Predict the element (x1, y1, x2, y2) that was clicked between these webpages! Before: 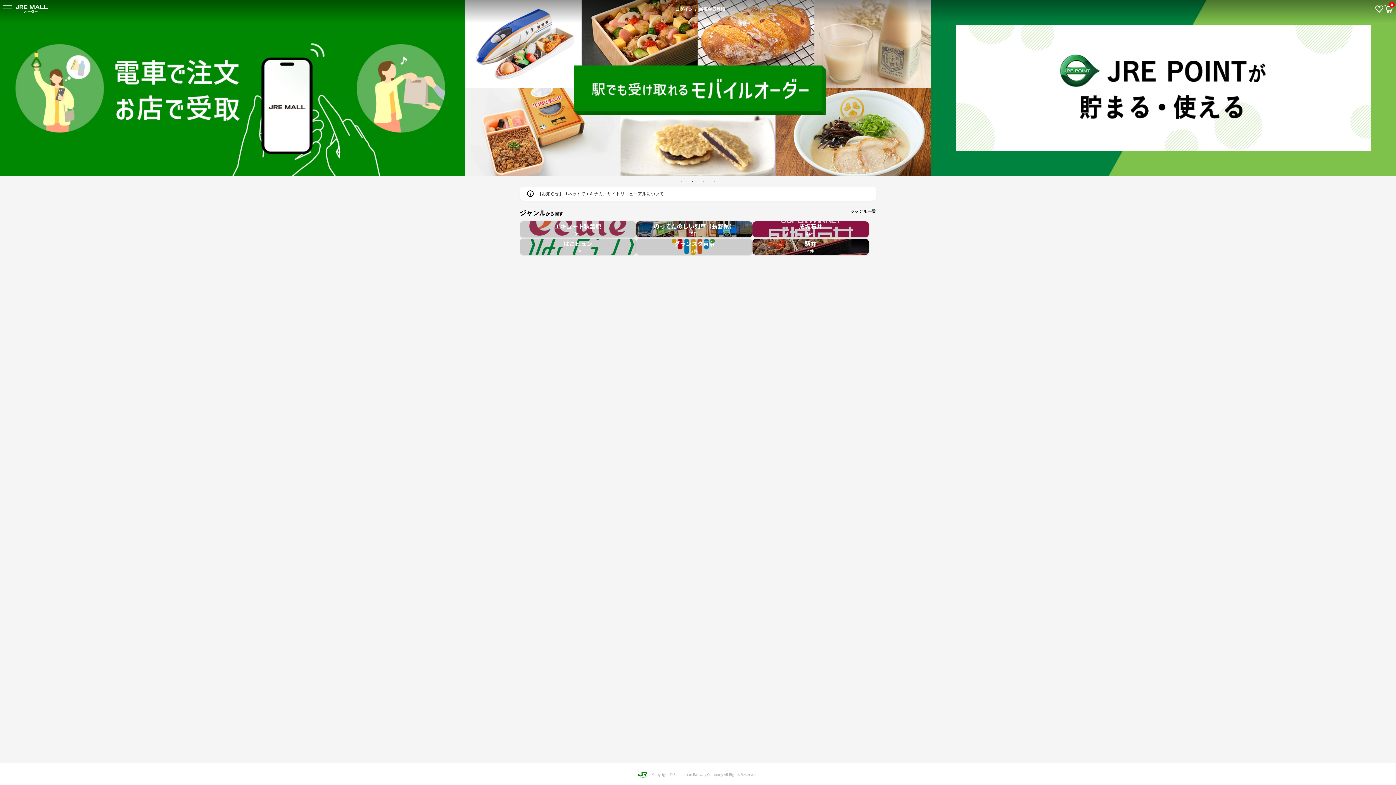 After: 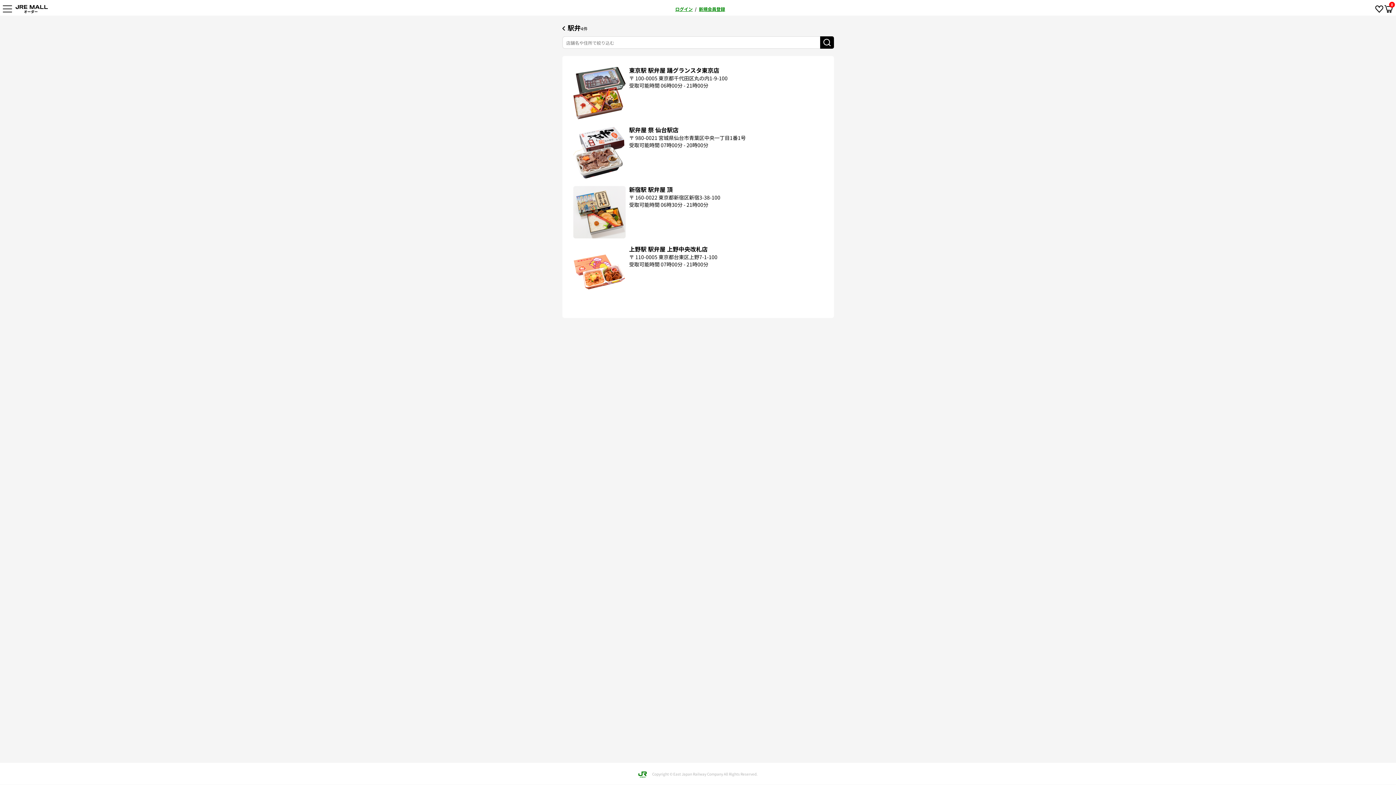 Action: bbox: (752, 239, 869, 255) label: 駅弁
4件